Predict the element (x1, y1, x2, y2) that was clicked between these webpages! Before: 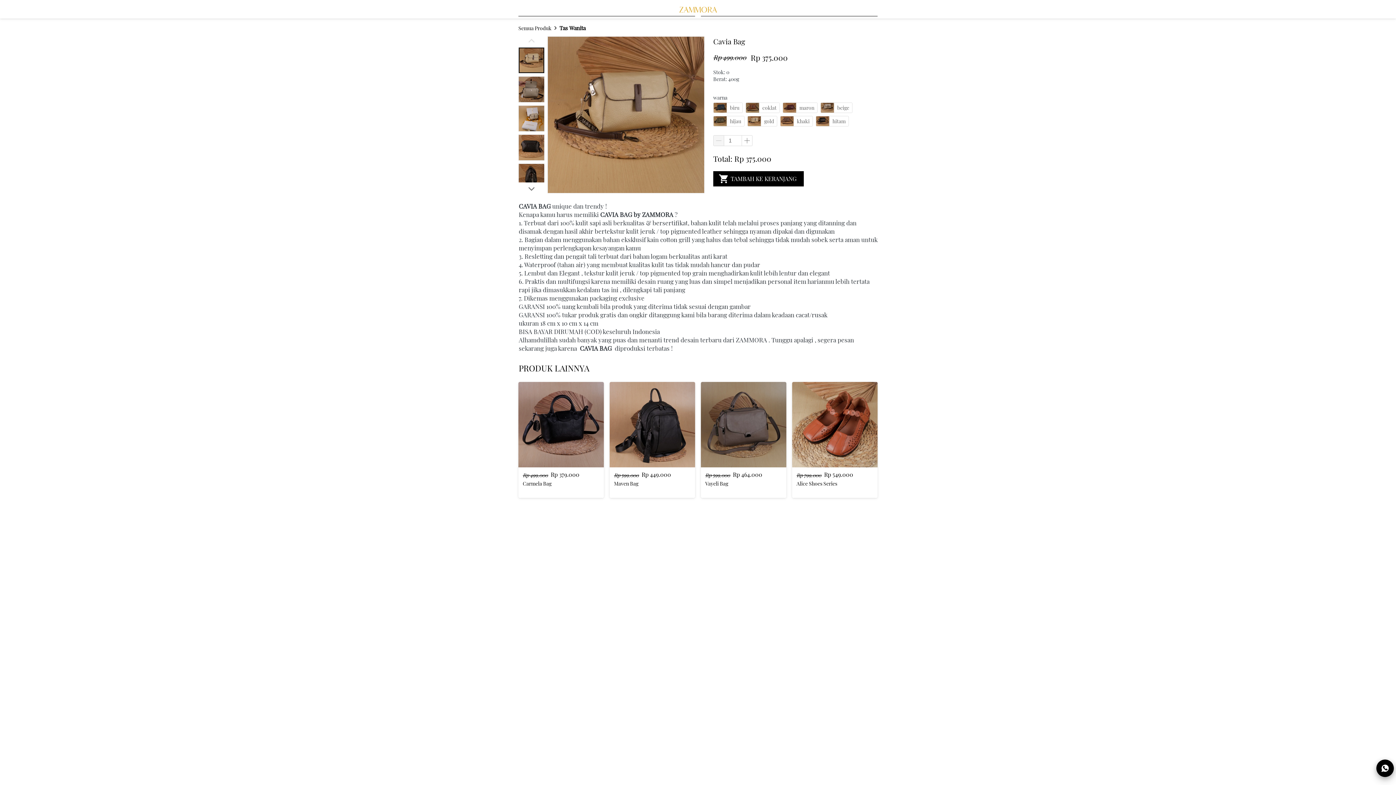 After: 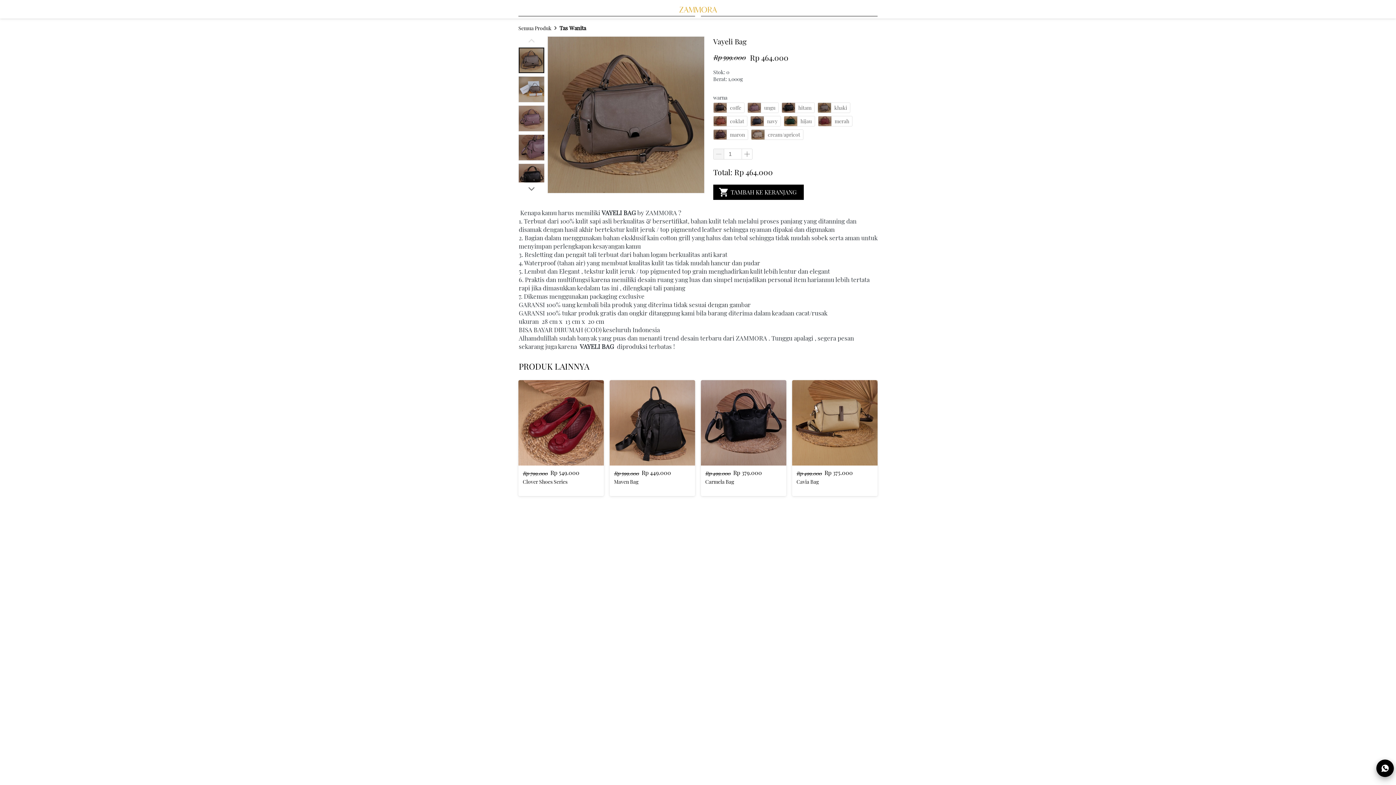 Action: bbox: (701, 382, 786, 467)